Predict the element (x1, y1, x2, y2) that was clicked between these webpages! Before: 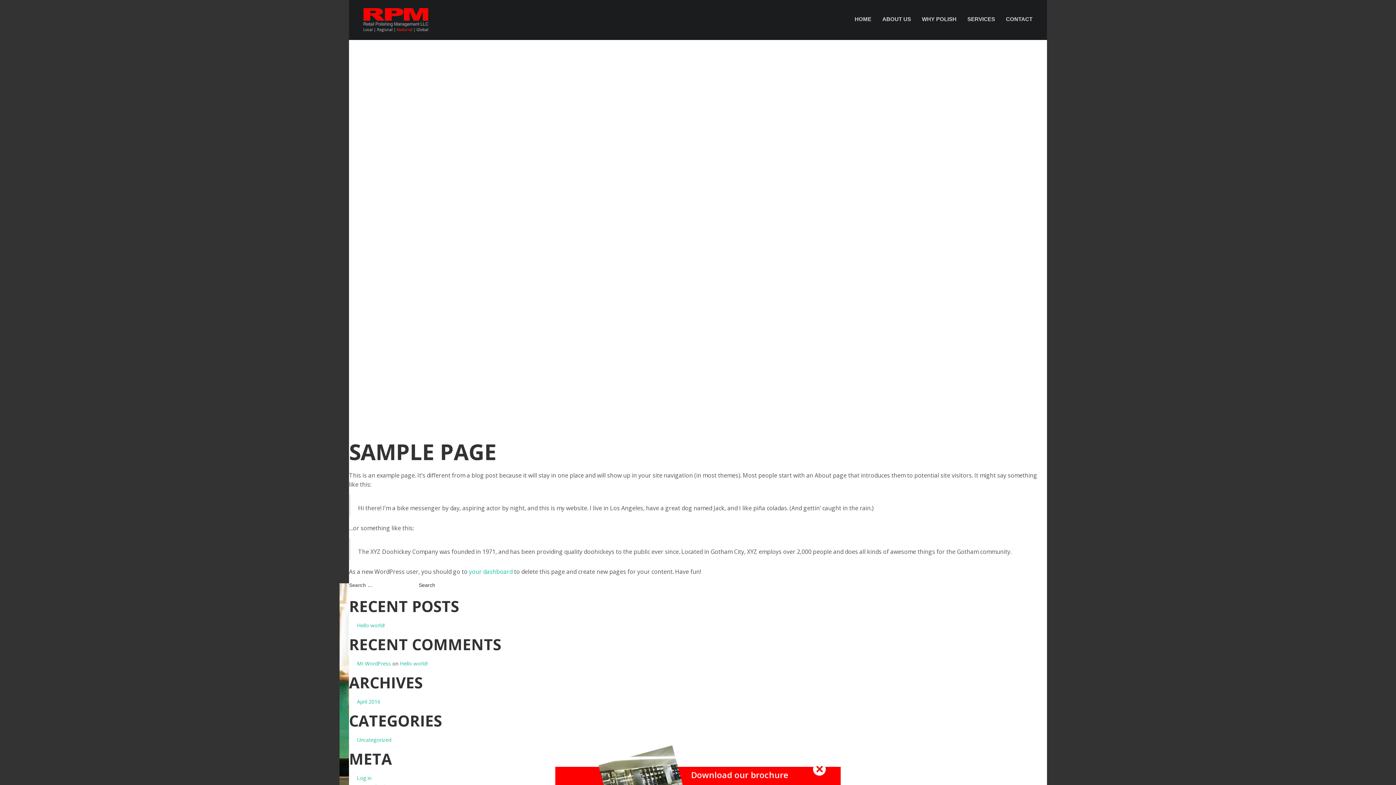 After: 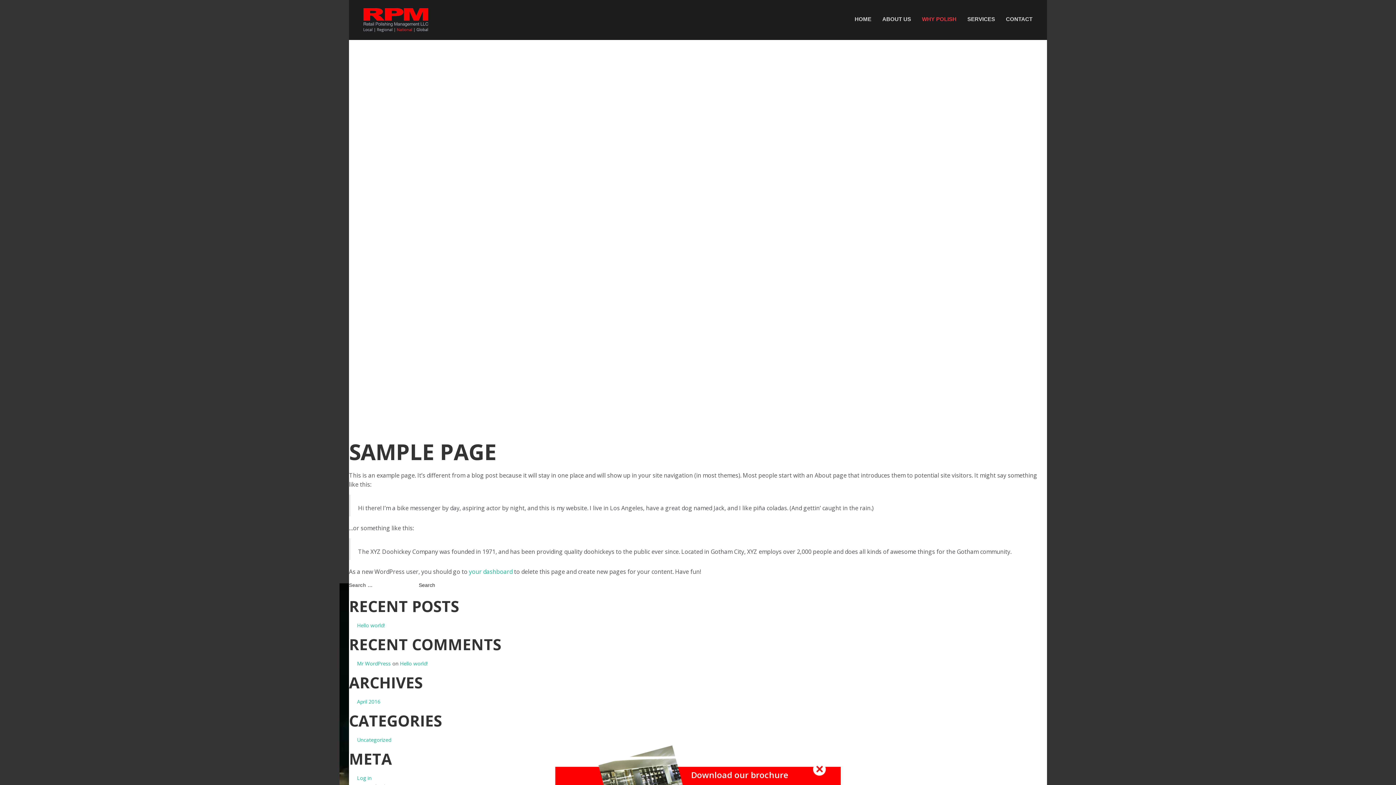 Action: bbox: (916, 10, 962, 28) label: WHY POLISH